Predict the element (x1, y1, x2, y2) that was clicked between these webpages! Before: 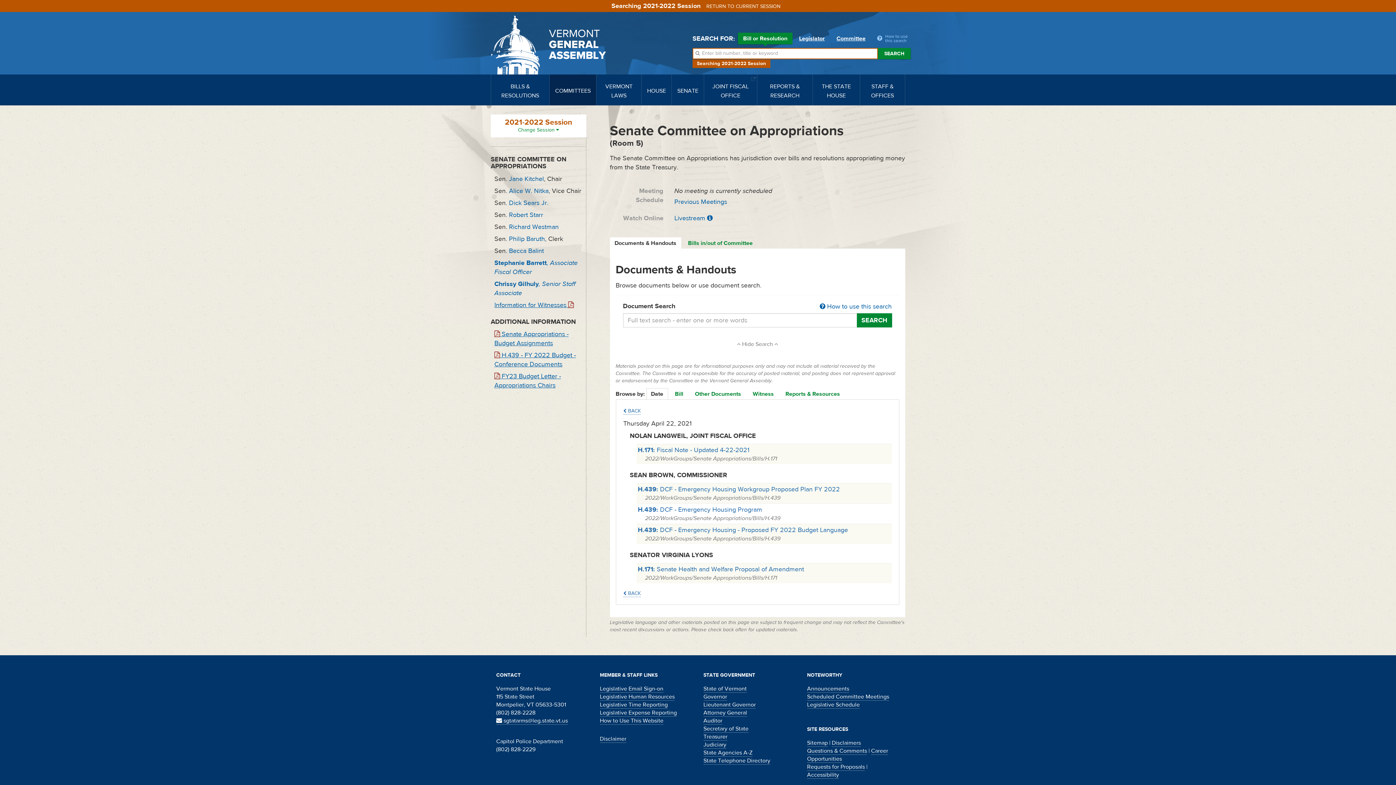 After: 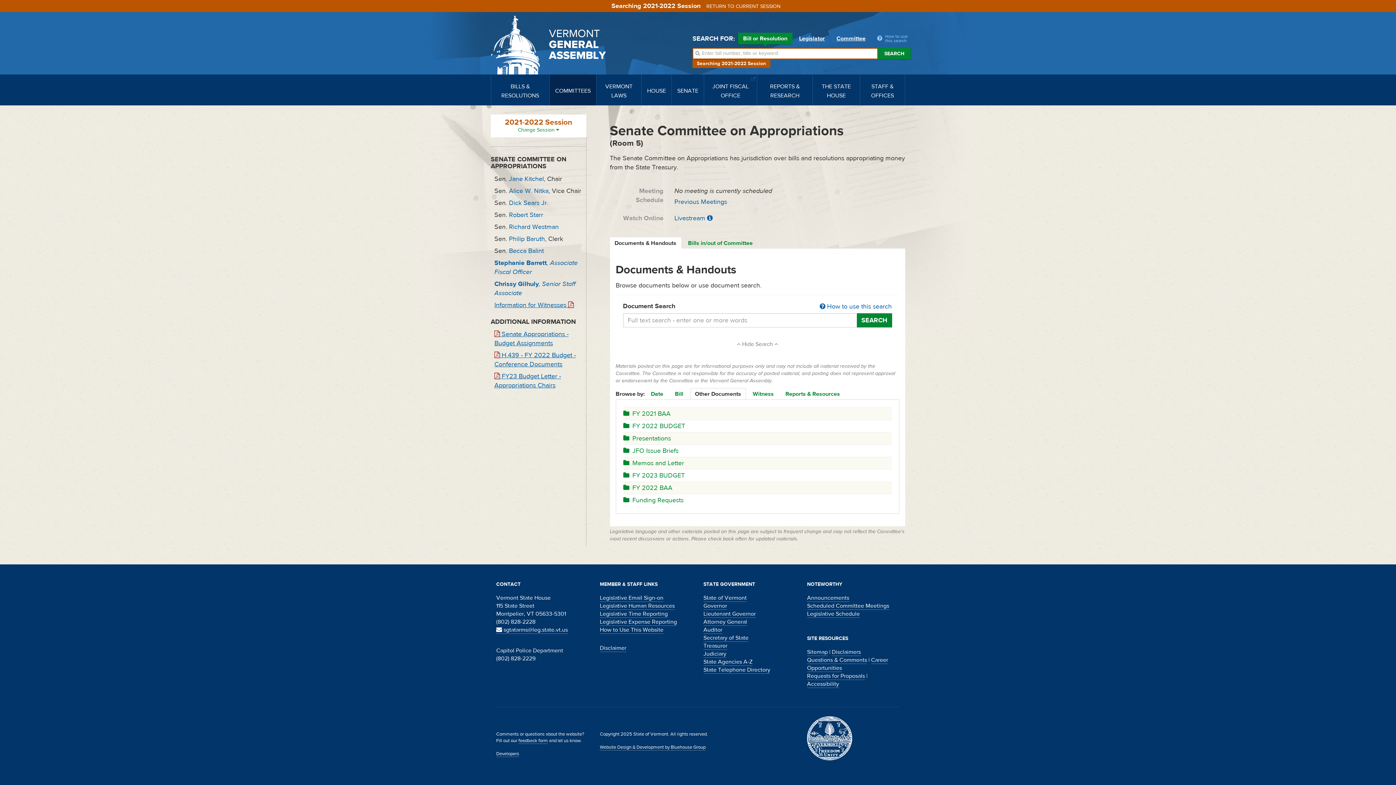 Action: label: Other Documents bbox: (690, 388, 746, 400)